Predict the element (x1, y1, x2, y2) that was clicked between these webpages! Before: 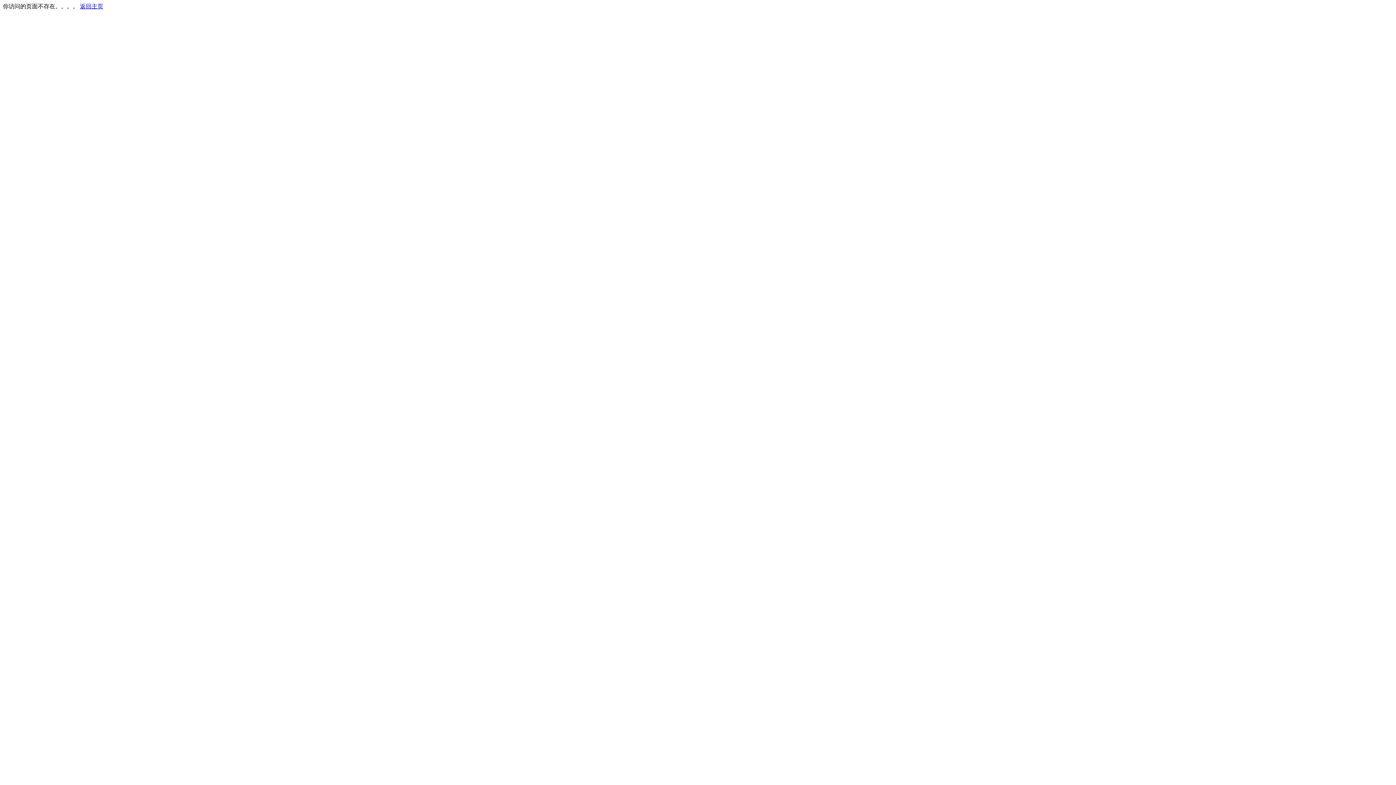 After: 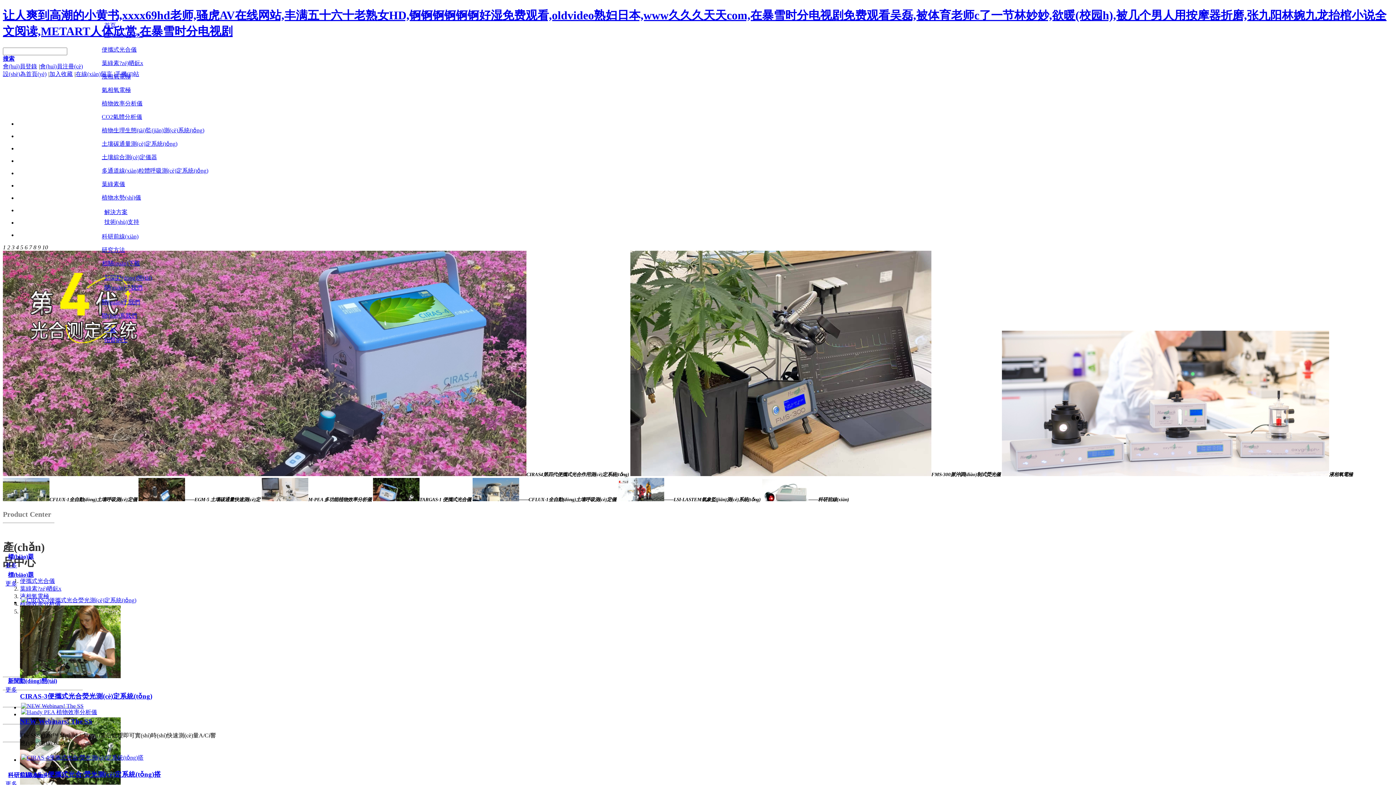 Action: label: 返回主页 bbox: (80, 3, 103, 9)